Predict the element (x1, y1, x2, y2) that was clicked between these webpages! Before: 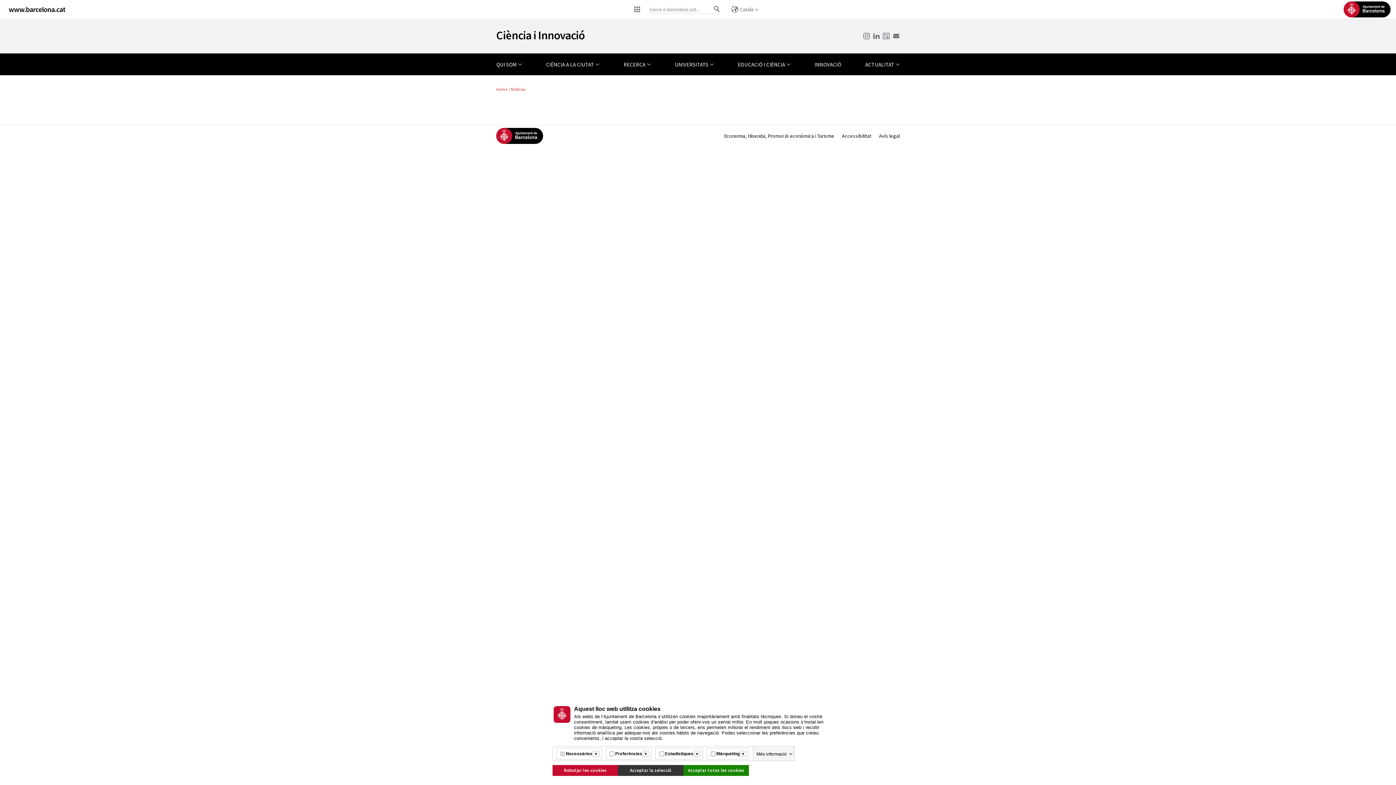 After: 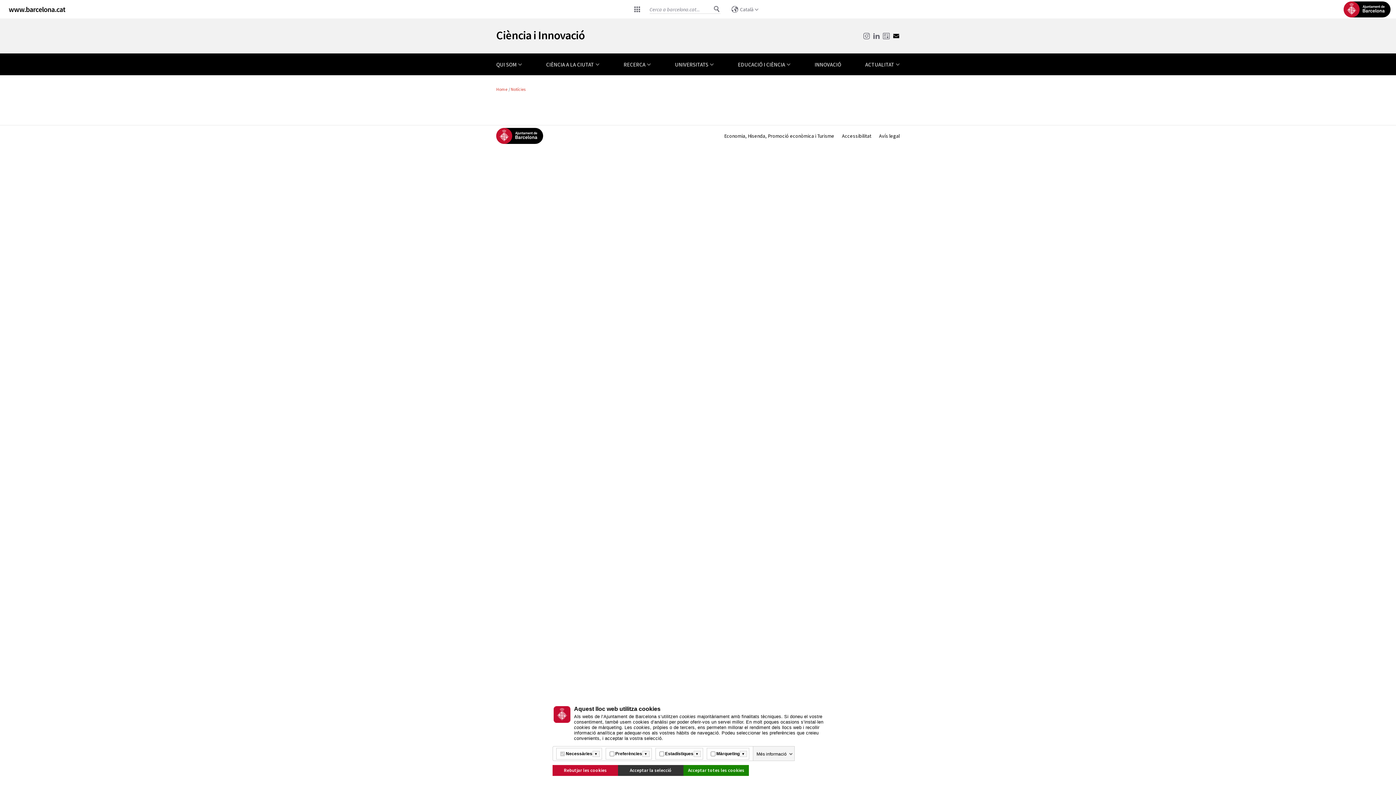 Action: label: Contacte. Obre en una finestra nova bbox: (890, 31, 900, 40)